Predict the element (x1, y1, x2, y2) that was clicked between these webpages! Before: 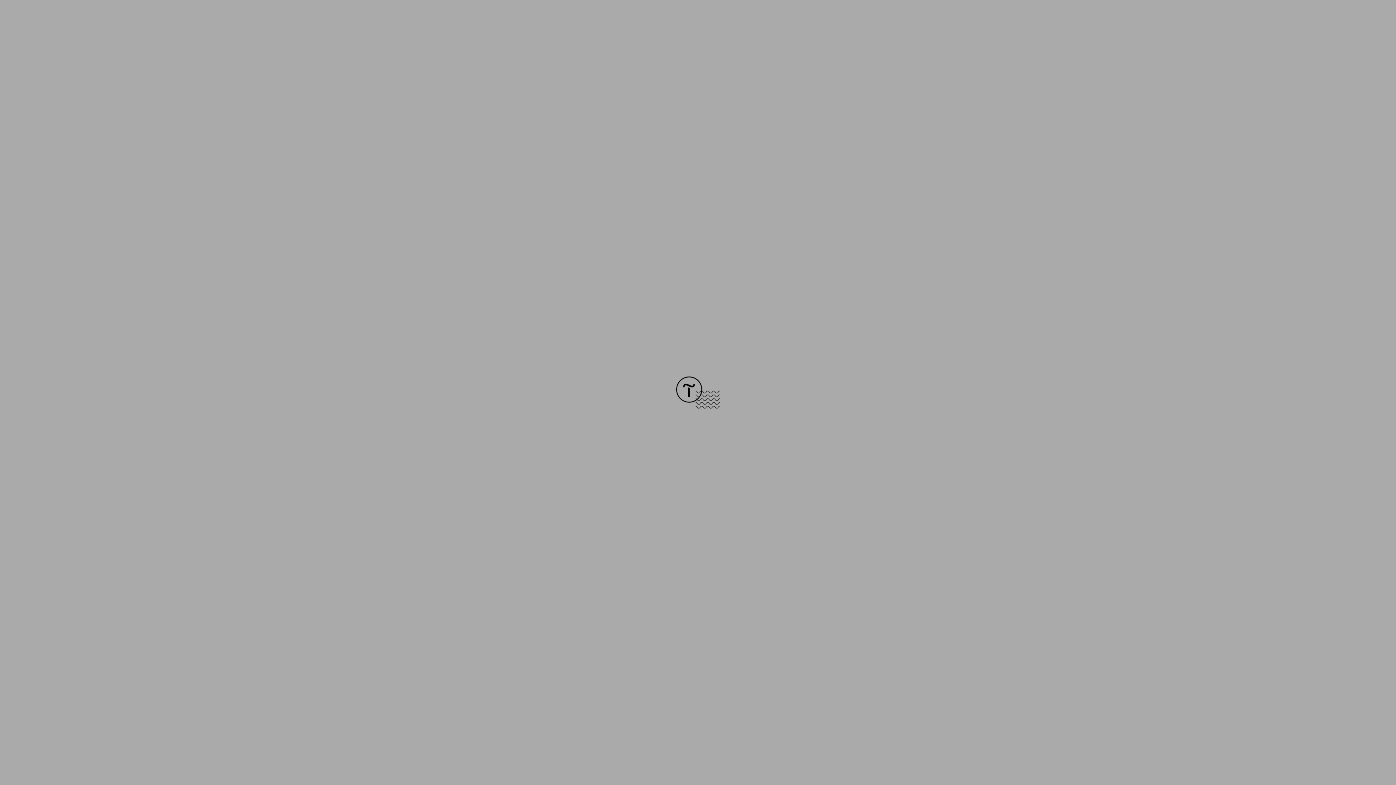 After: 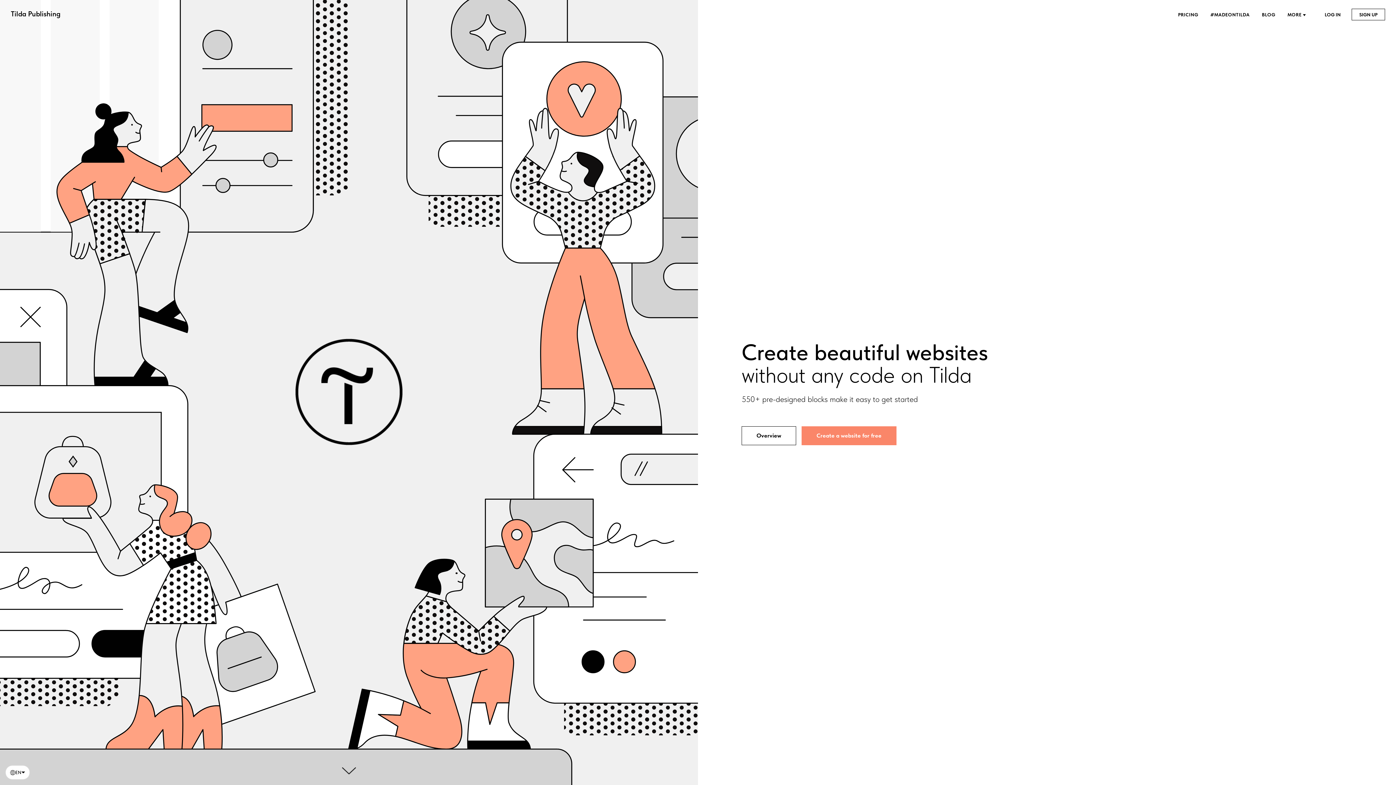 Action: bbox: (676, 403, 720, 409)